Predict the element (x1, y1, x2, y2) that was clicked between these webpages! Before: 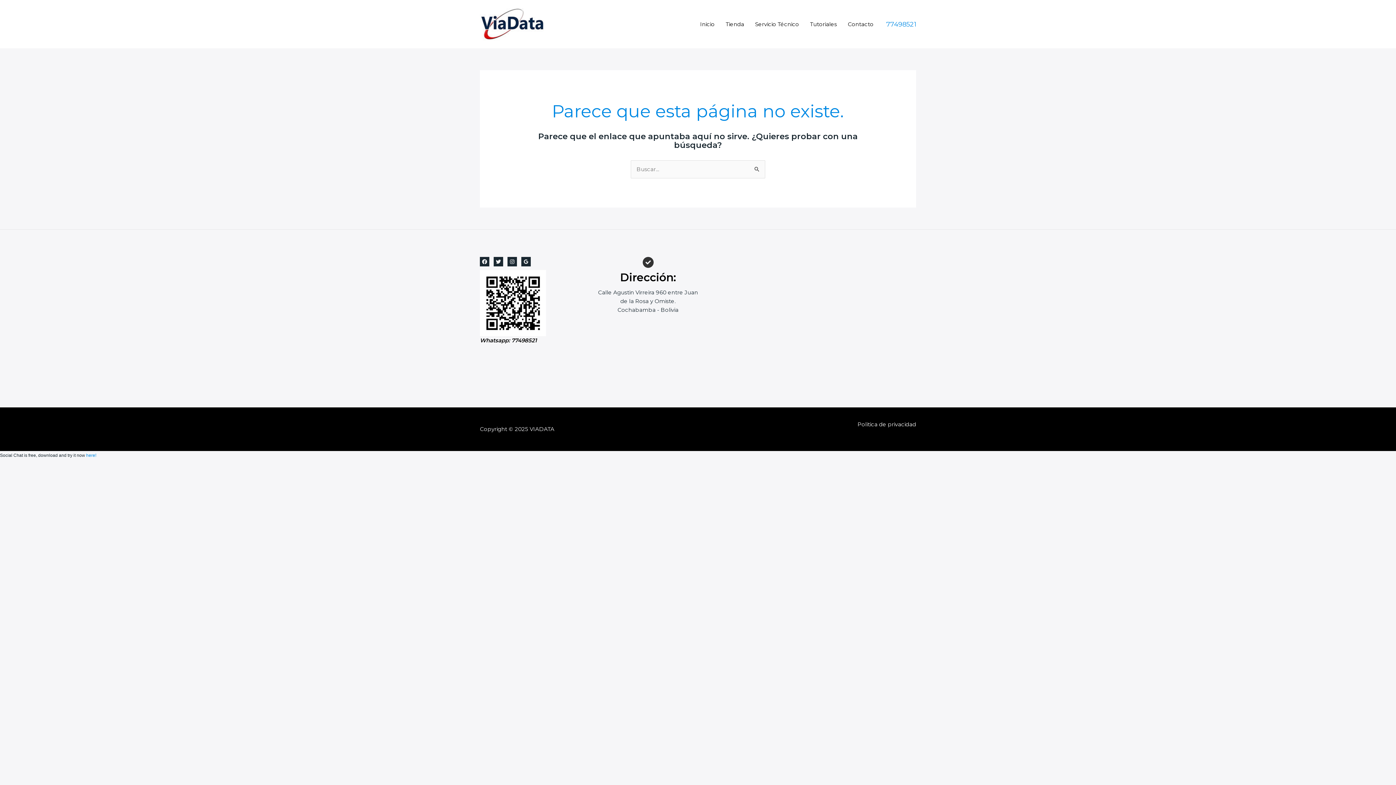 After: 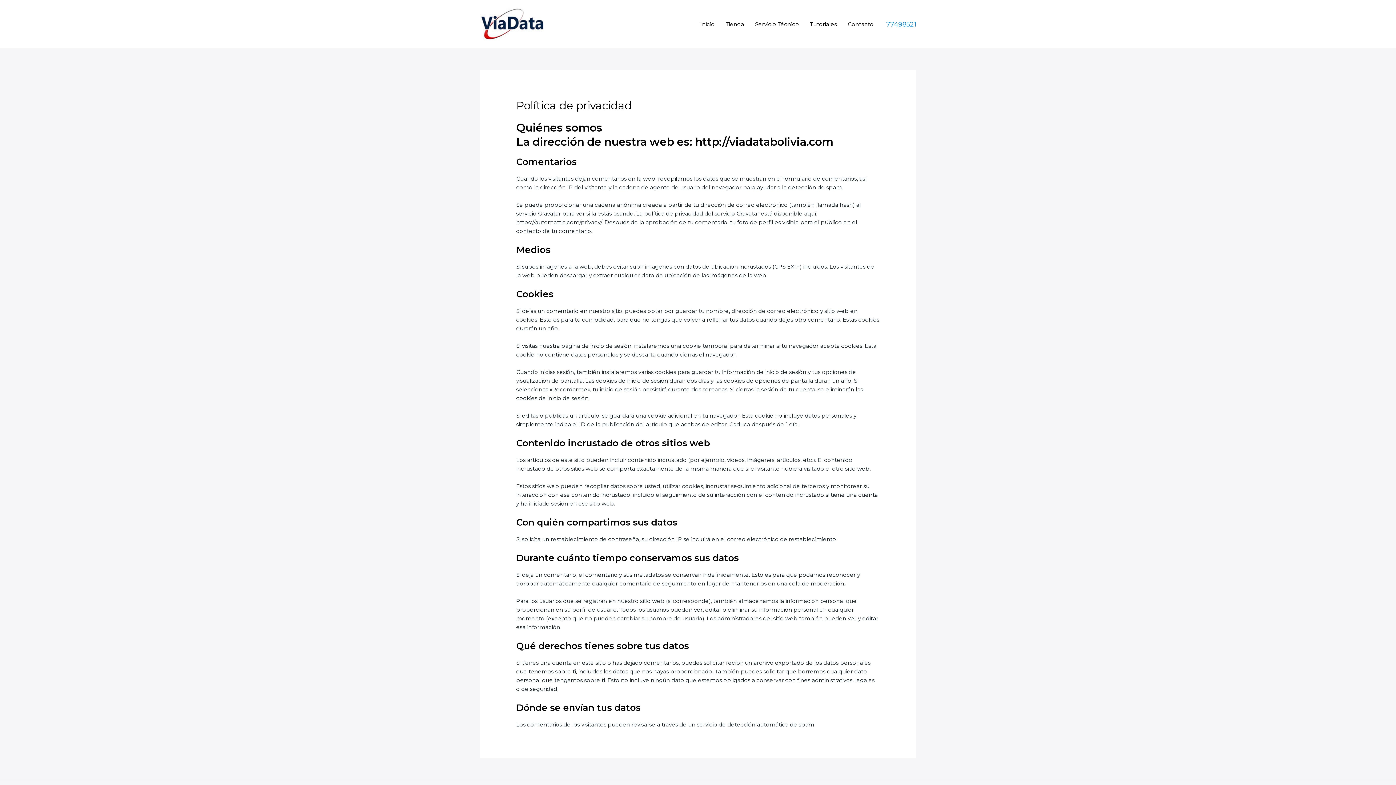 Action: bbox: (857, 420, 916, 427) label: Politica de privacidad